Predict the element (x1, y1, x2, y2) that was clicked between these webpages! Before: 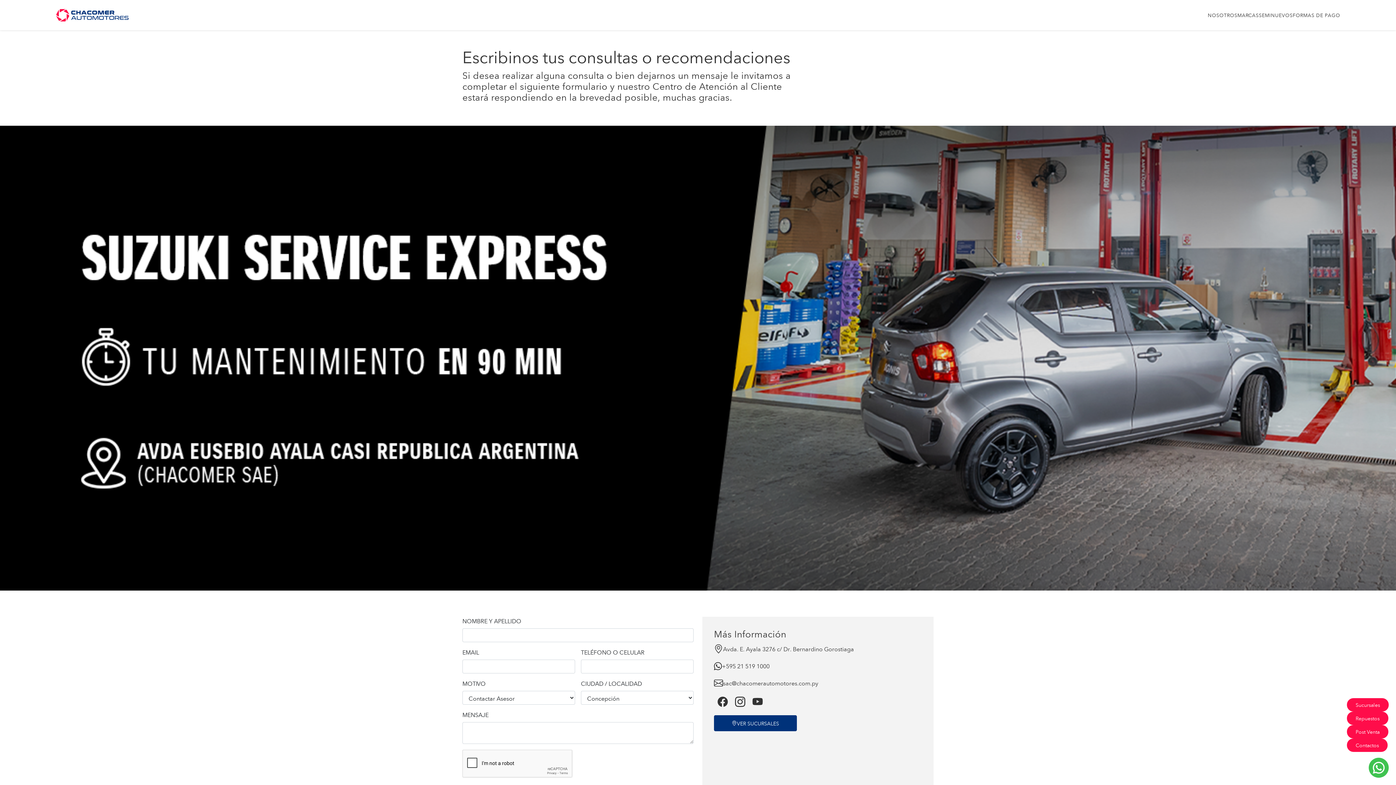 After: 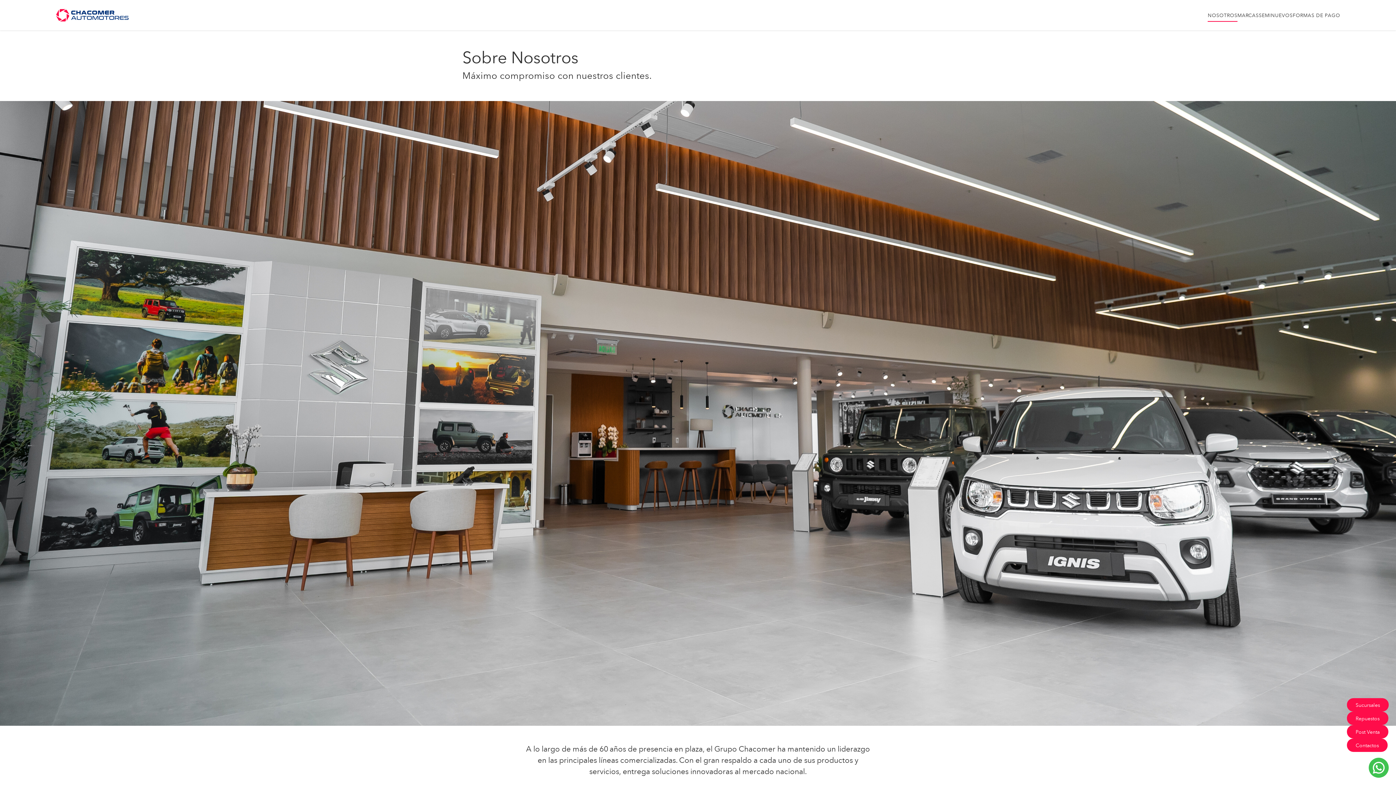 Action: label: NOSOTROS bbox: (1208, 8, 1237, 21)